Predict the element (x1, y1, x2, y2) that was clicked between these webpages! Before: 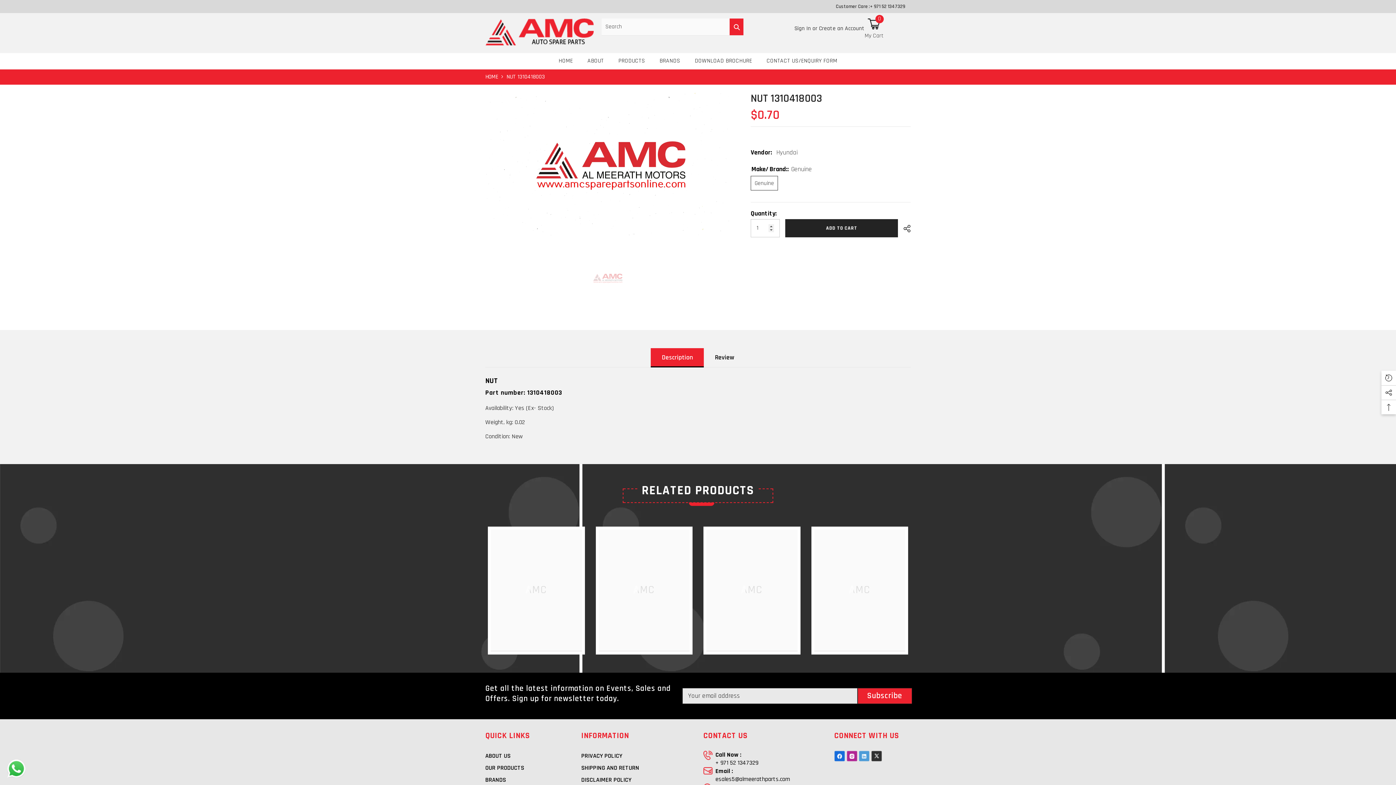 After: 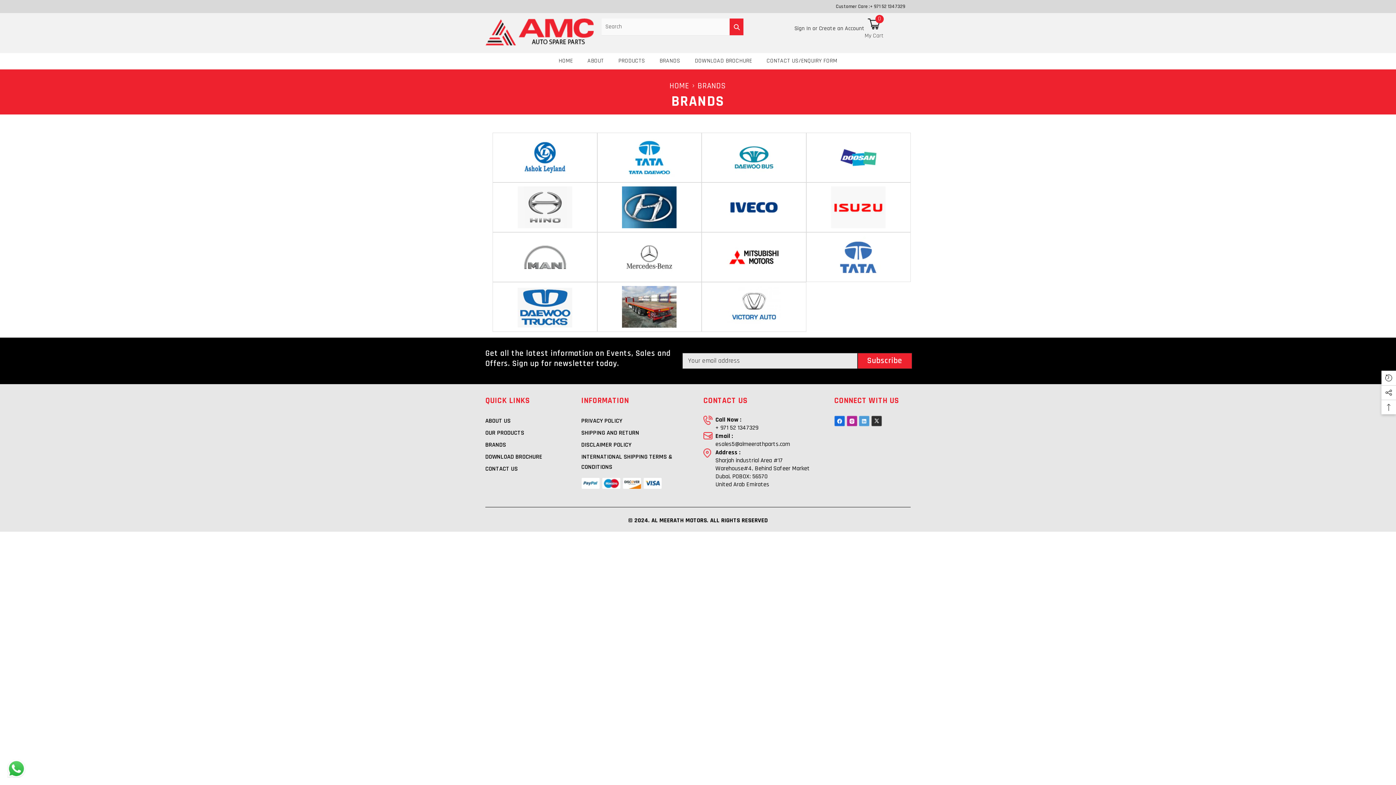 Action: label: BRANDS bbox: (485, 775, 506, 785)